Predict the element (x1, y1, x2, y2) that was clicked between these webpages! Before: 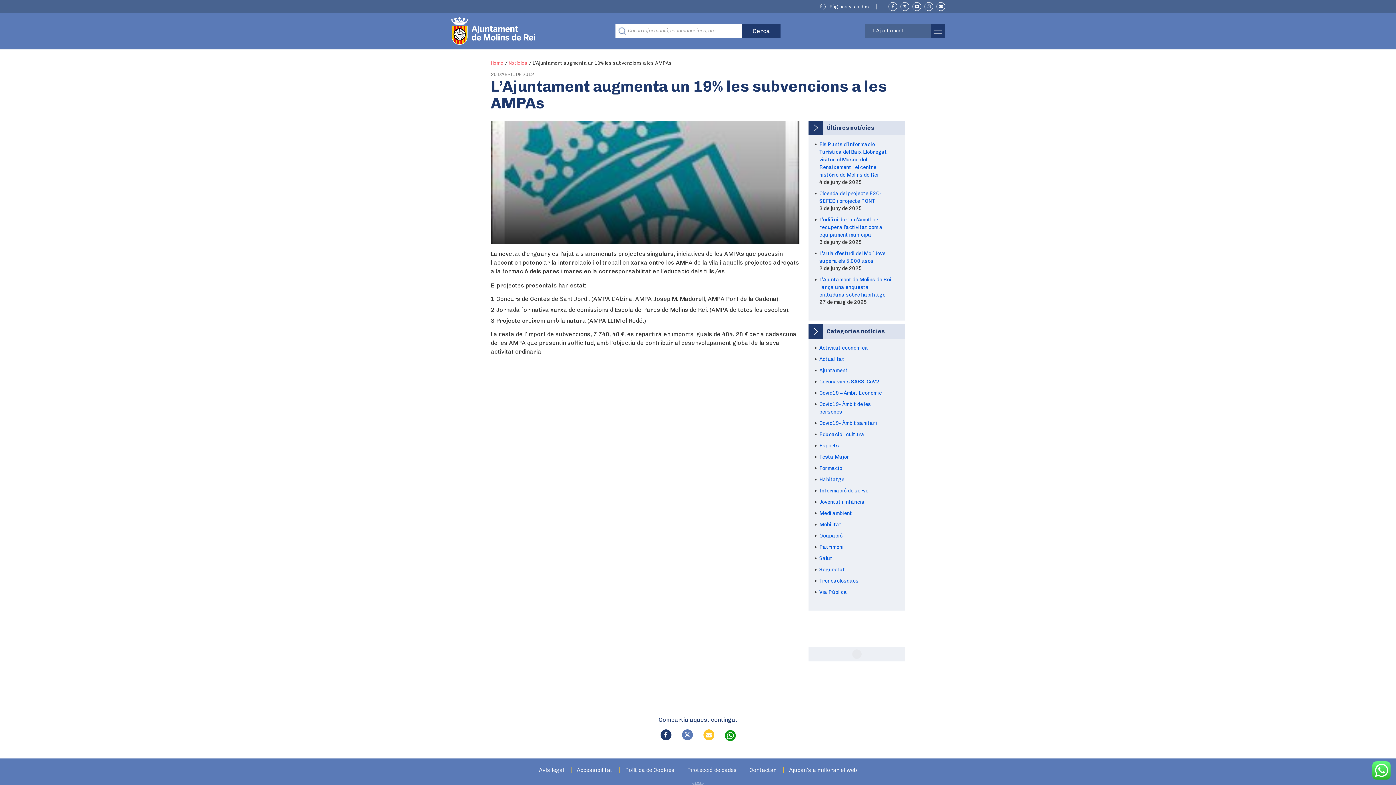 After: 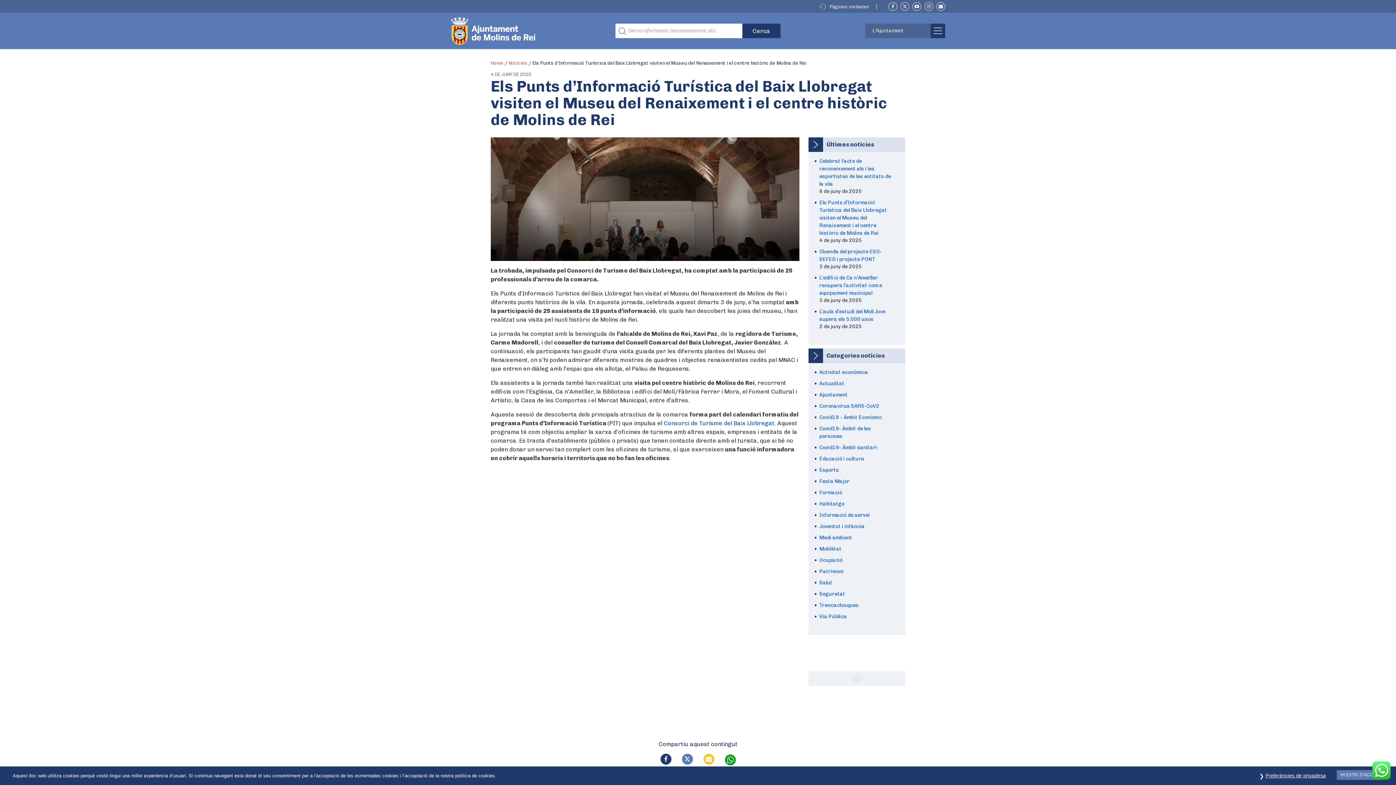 Action: bbox: (819, 140, 894, 178) label: Els Punts d’Informació Turística del Baix Llobregat visiten el Museu del Renaixement i el centre històric de Molins de Rei